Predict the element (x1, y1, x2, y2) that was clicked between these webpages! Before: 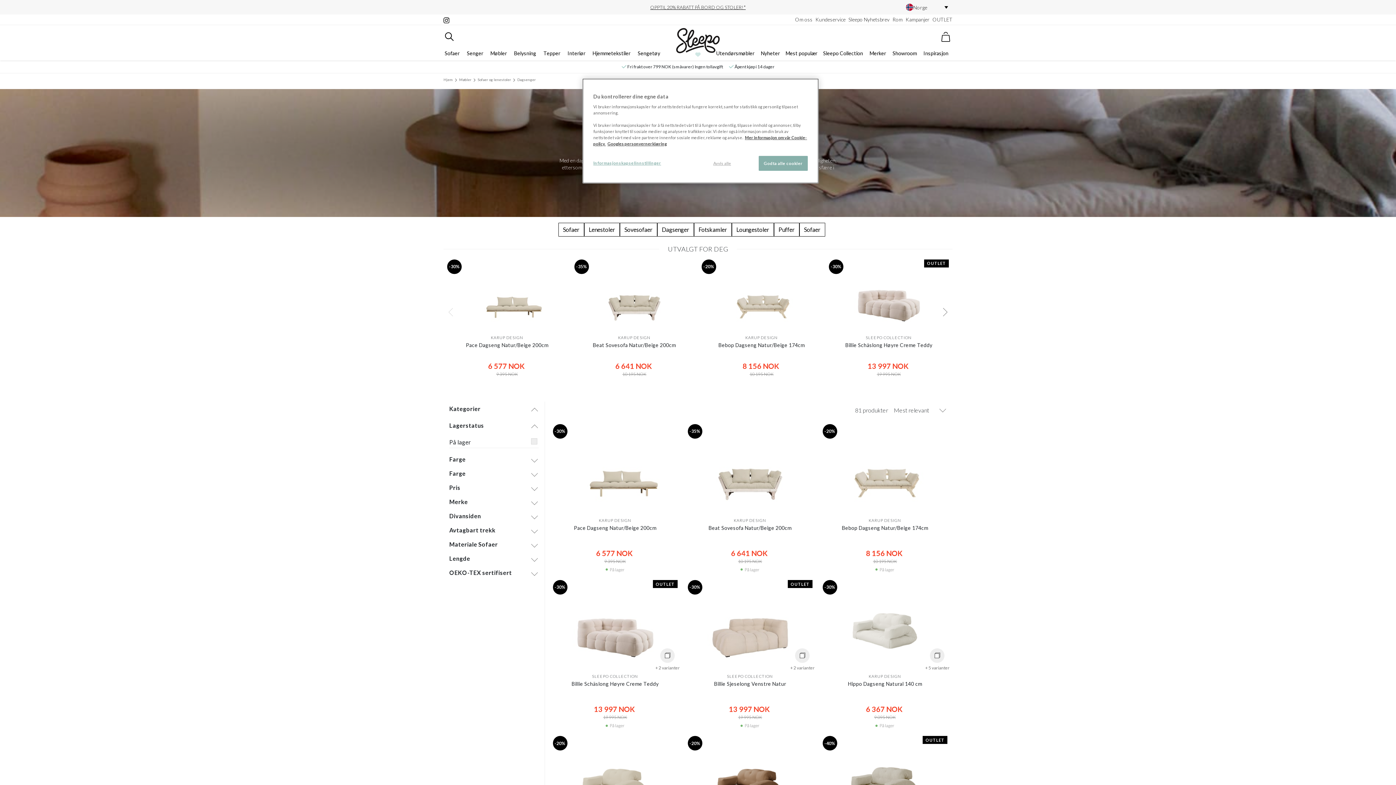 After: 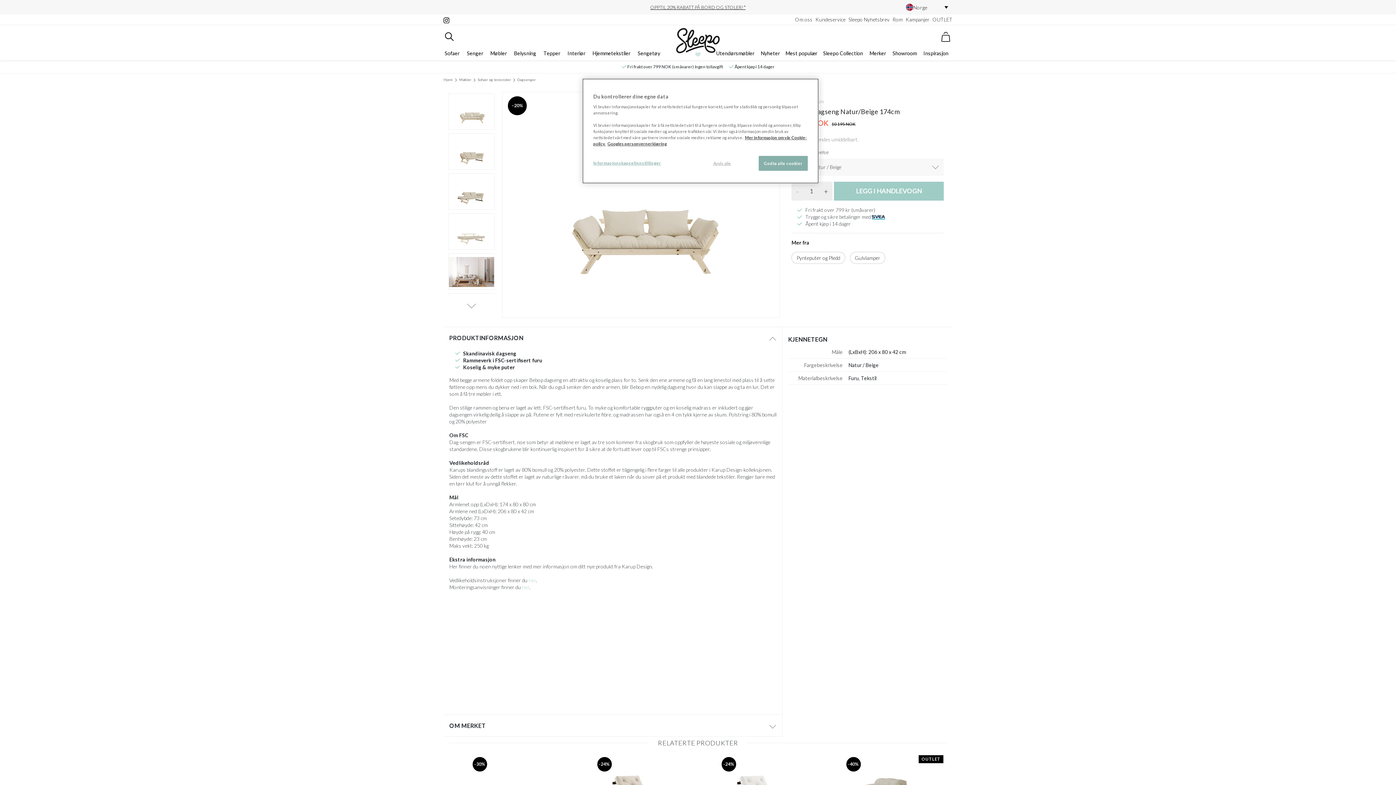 Action: bbox: (718, 342, 804, 362) label: Bebop Dagseng Natur/Beige 174cm